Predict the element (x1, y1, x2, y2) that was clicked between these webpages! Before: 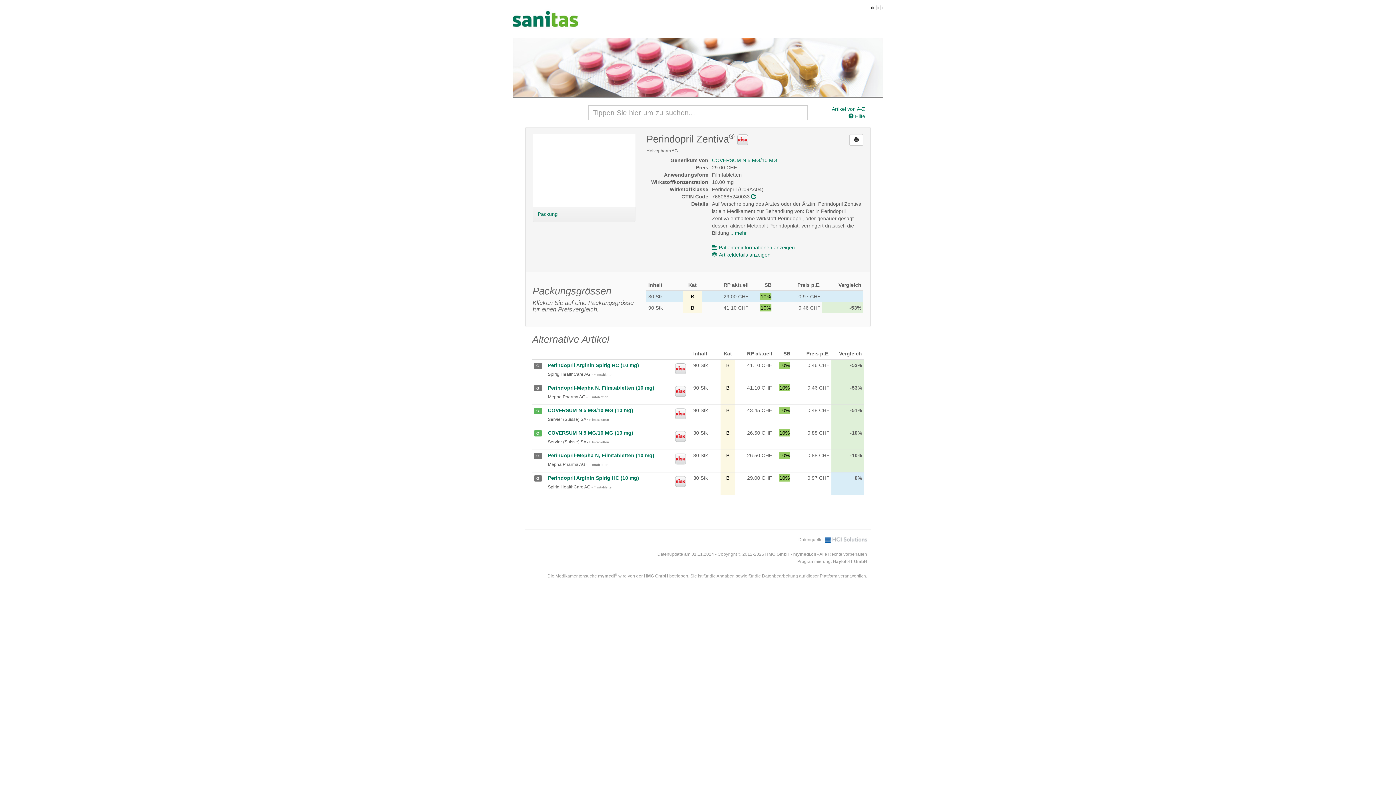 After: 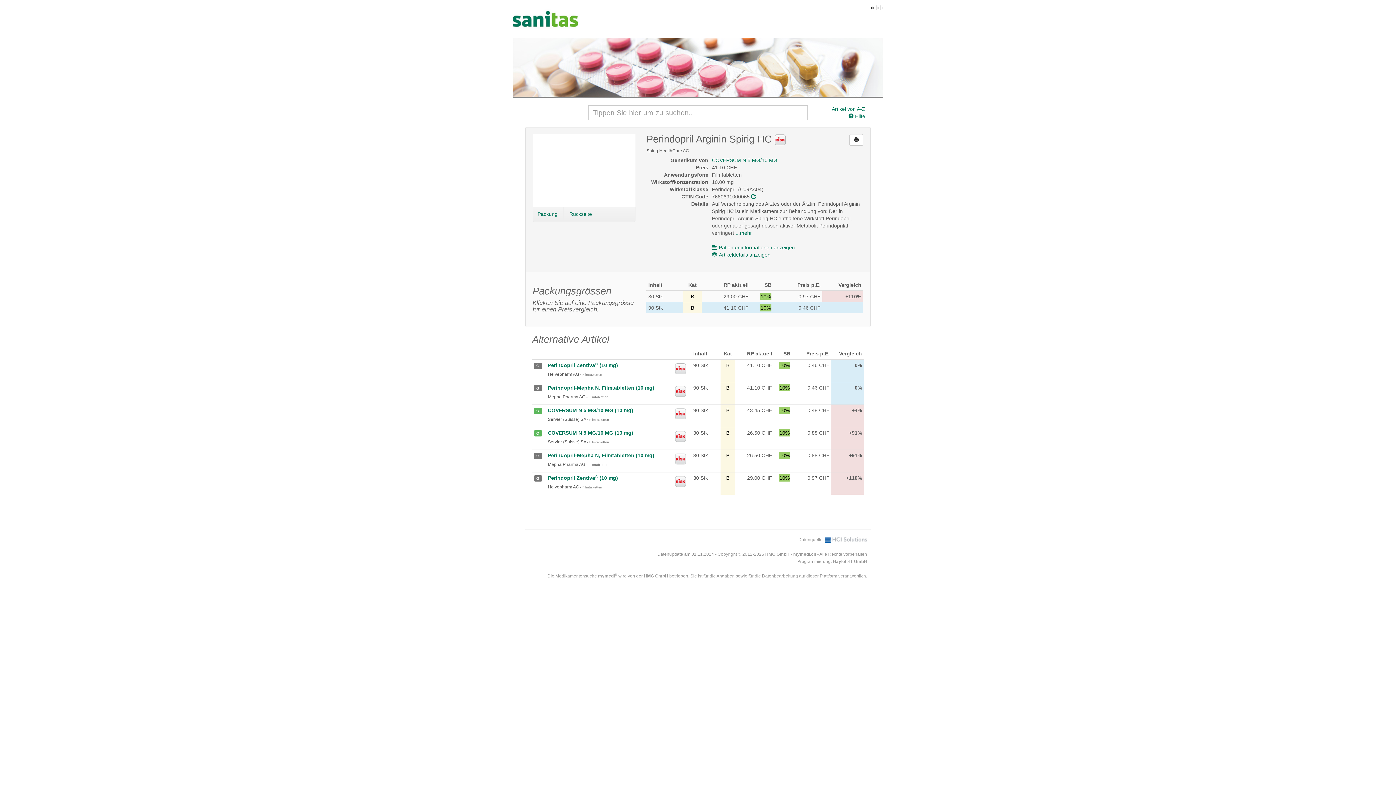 Action: label: Perindopril Arginin Spirig HC (10 mg) bbox: (548, 362, 639, 368)